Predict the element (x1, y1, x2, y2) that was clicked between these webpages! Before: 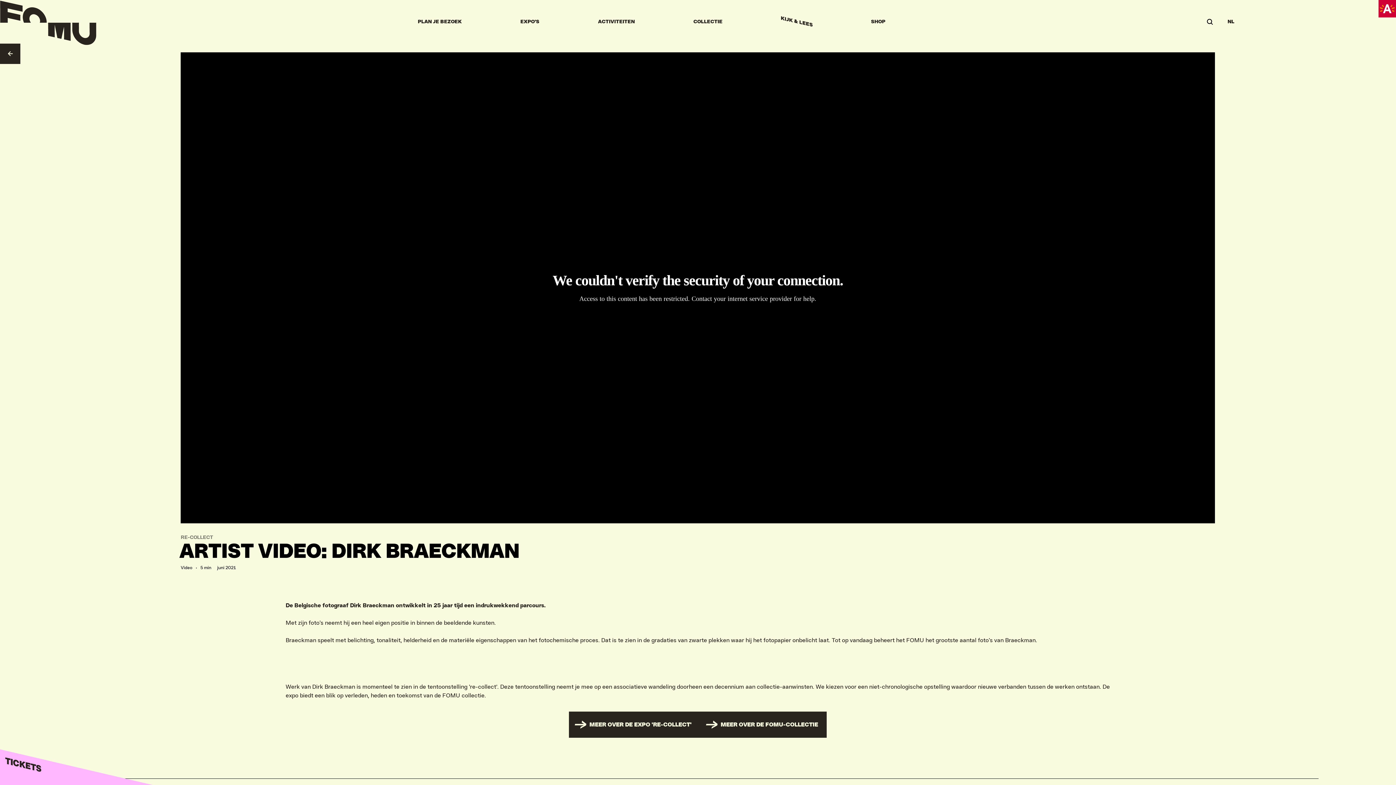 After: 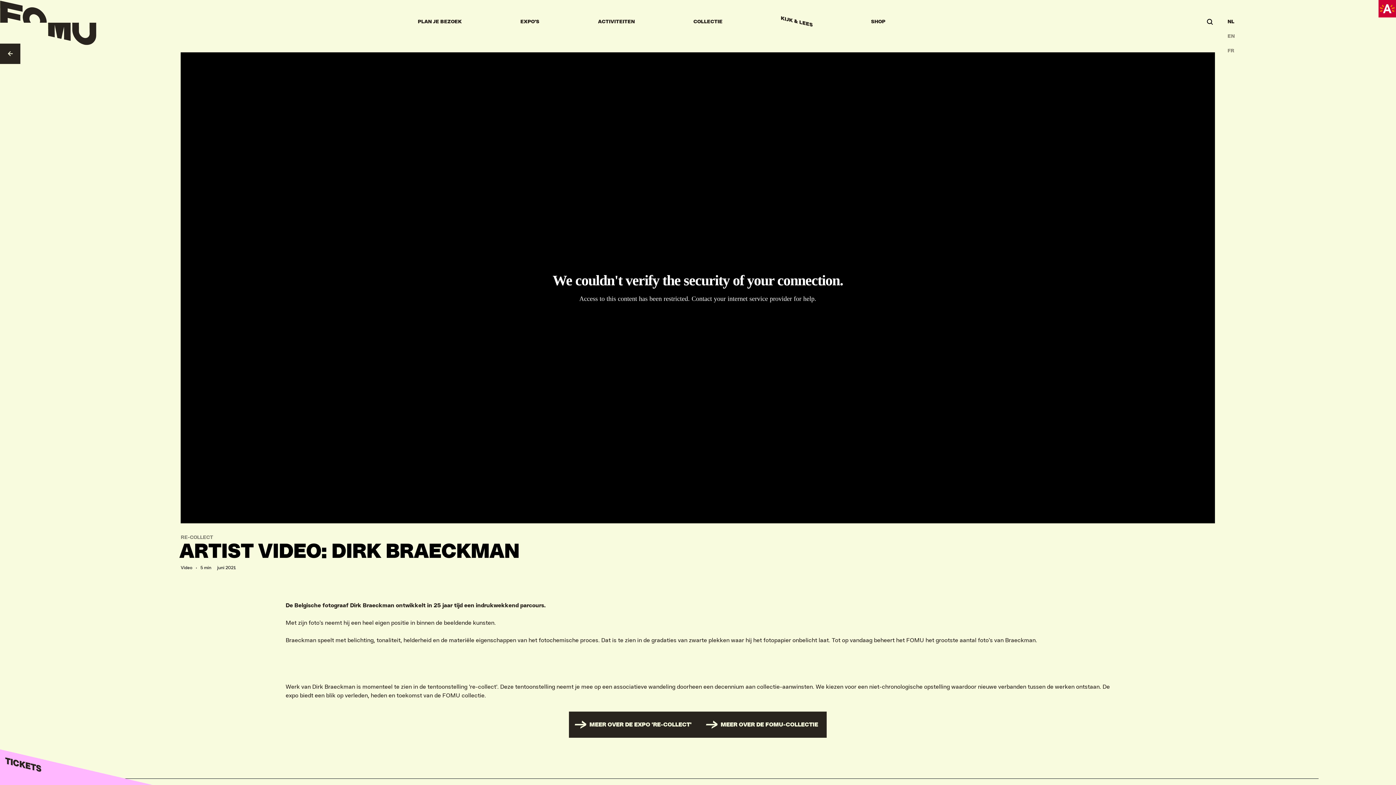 Action: bbox: (1225, 14, 1237, 29) label: NL